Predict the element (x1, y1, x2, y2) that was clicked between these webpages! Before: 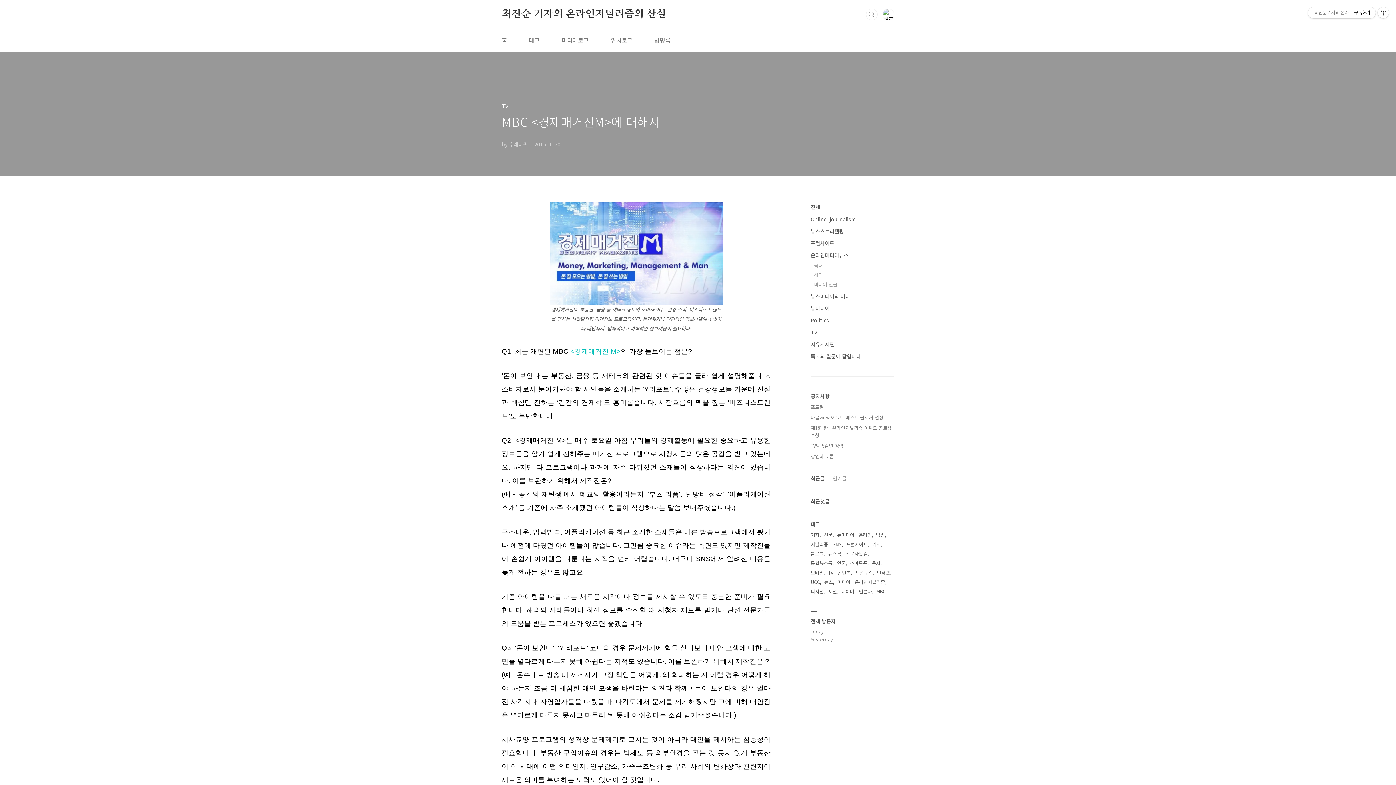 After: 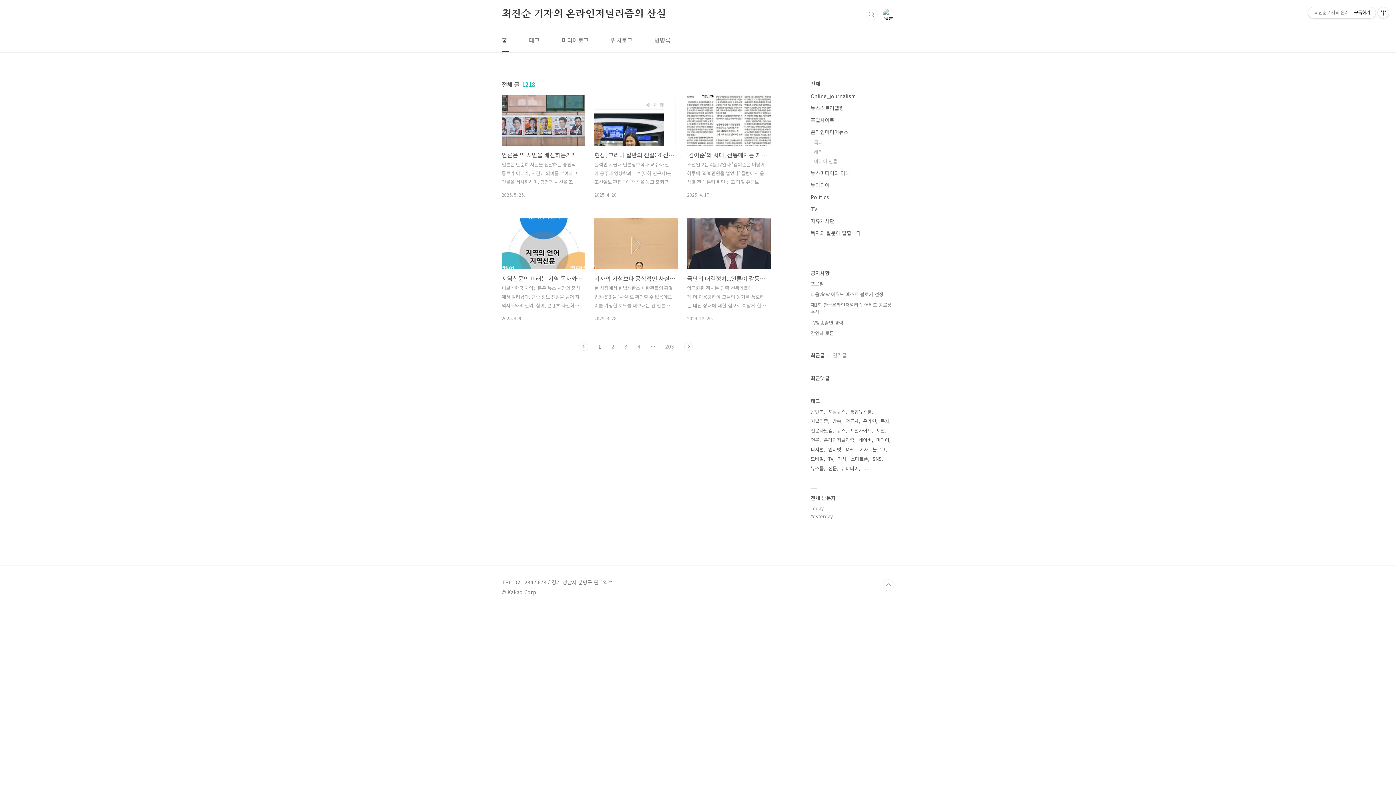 Action: bbox: (500, 28, 508, 52) label: 홈